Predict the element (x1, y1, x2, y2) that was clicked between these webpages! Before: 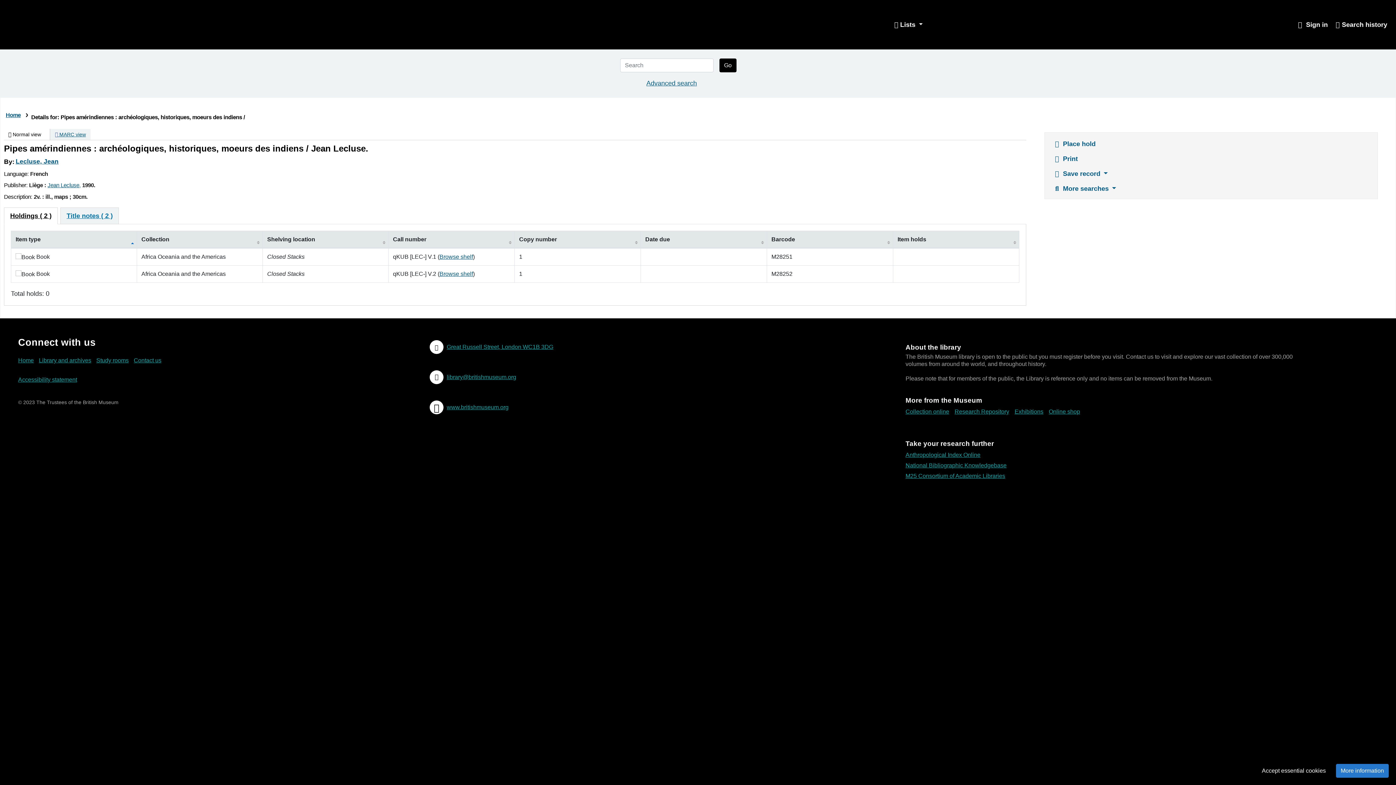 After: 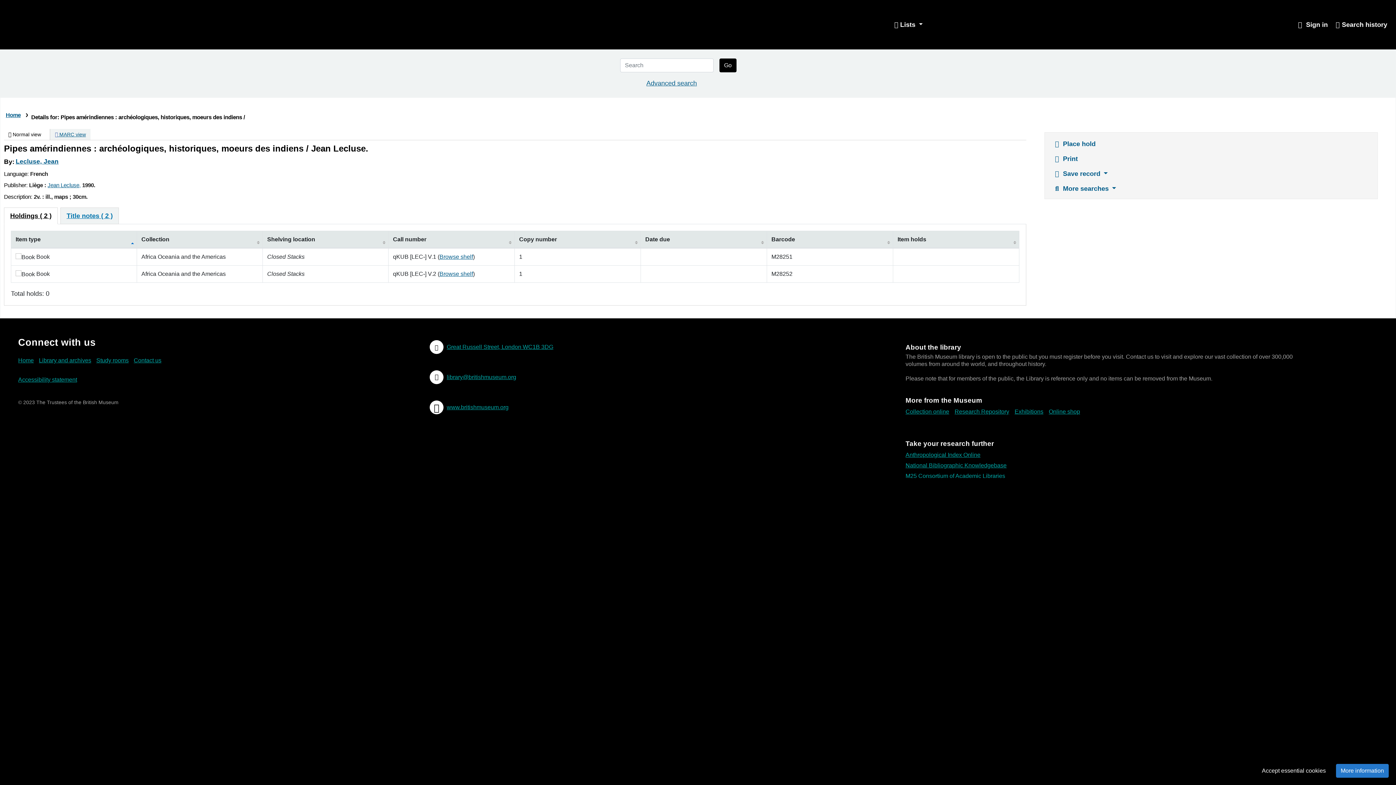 Action: bbox: (905, 471, 1009, 481) label: M25 Consortium of Academic Libraries